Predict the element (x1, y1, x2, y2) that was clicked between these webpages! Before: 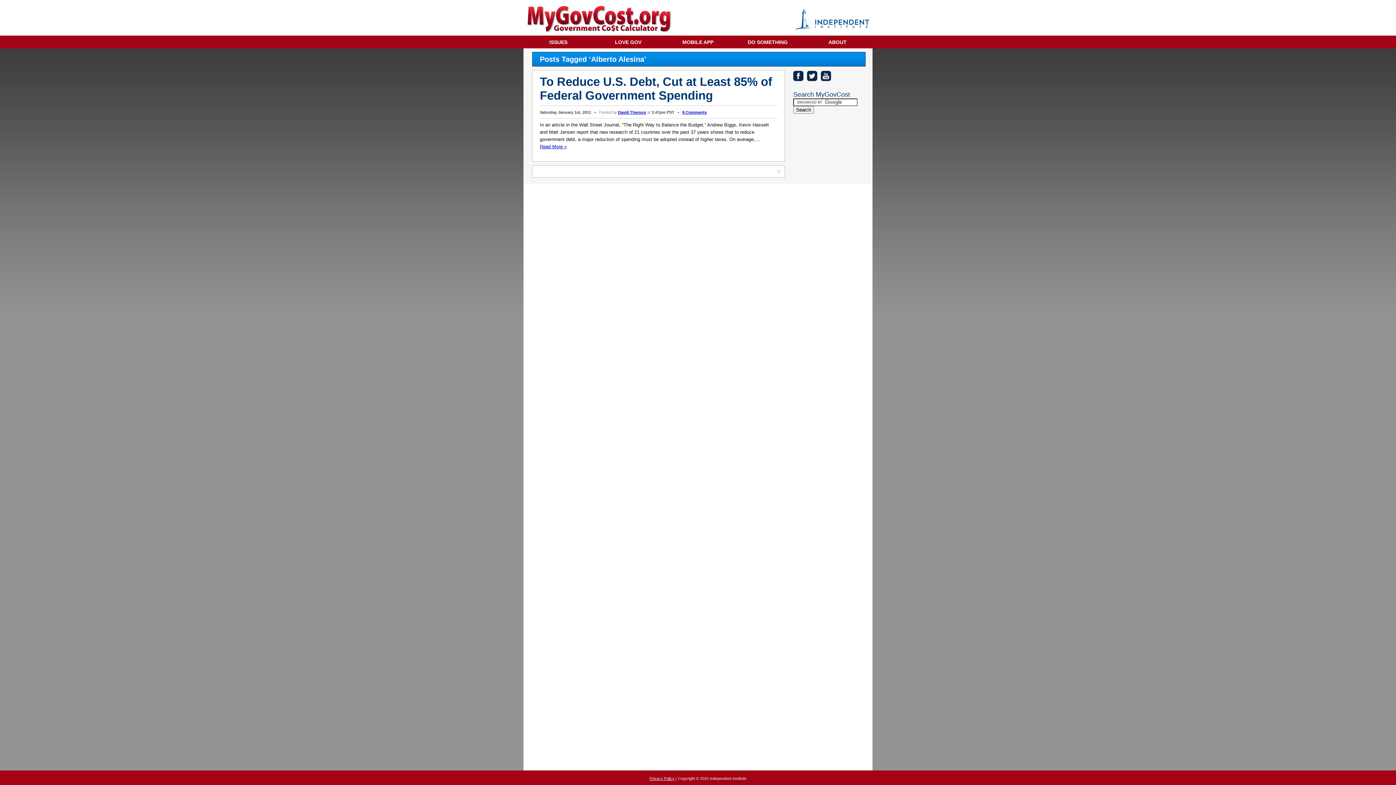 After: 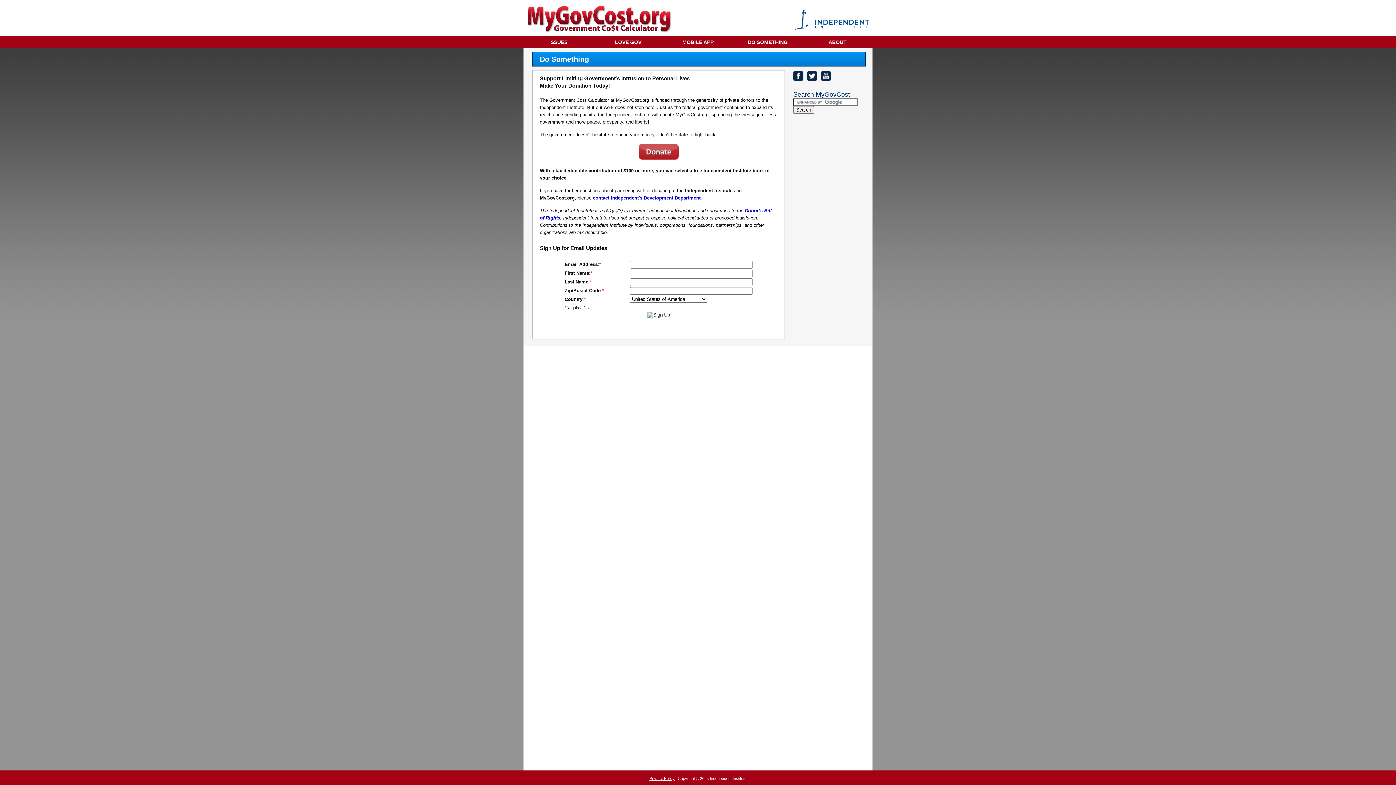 Action: label: DO SOMETHING bbox: (733, 35, 802, 48)